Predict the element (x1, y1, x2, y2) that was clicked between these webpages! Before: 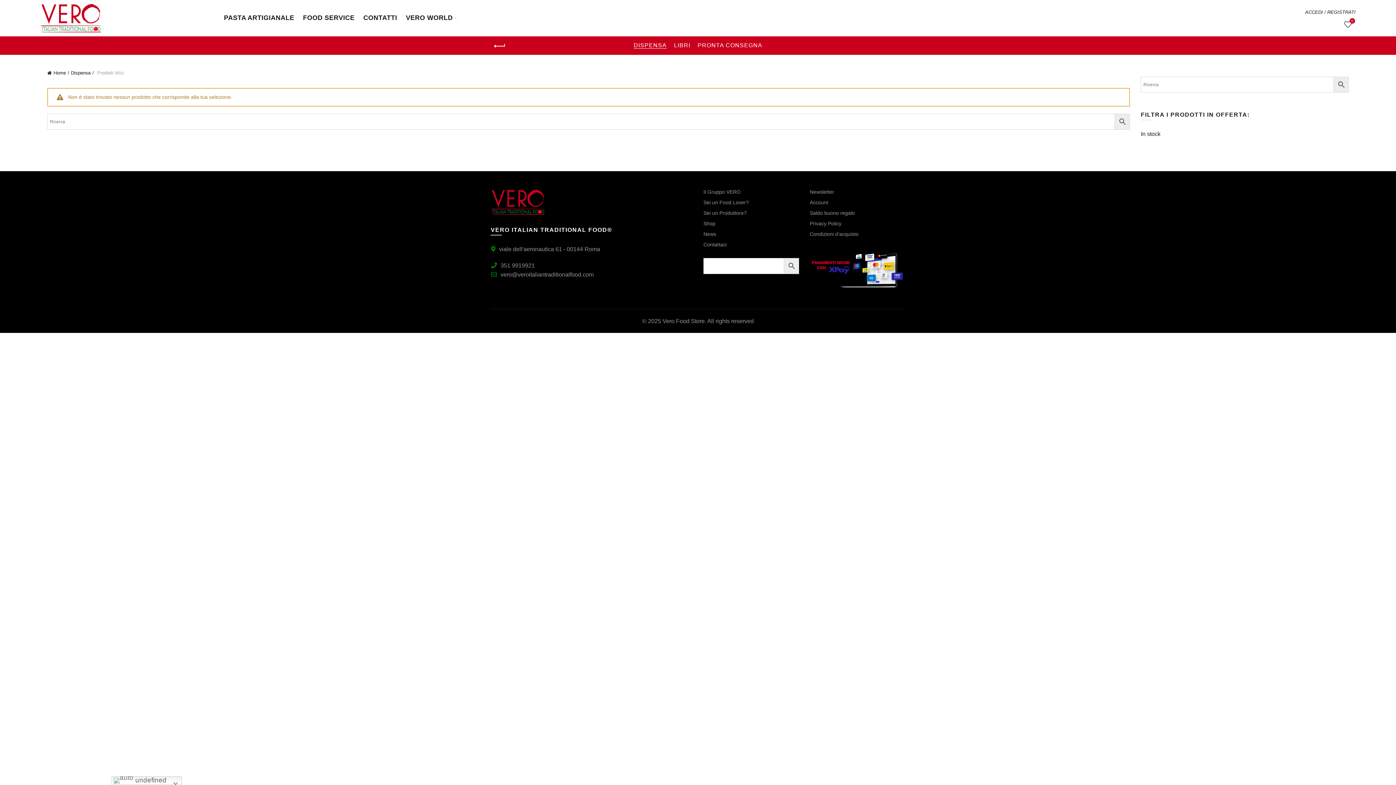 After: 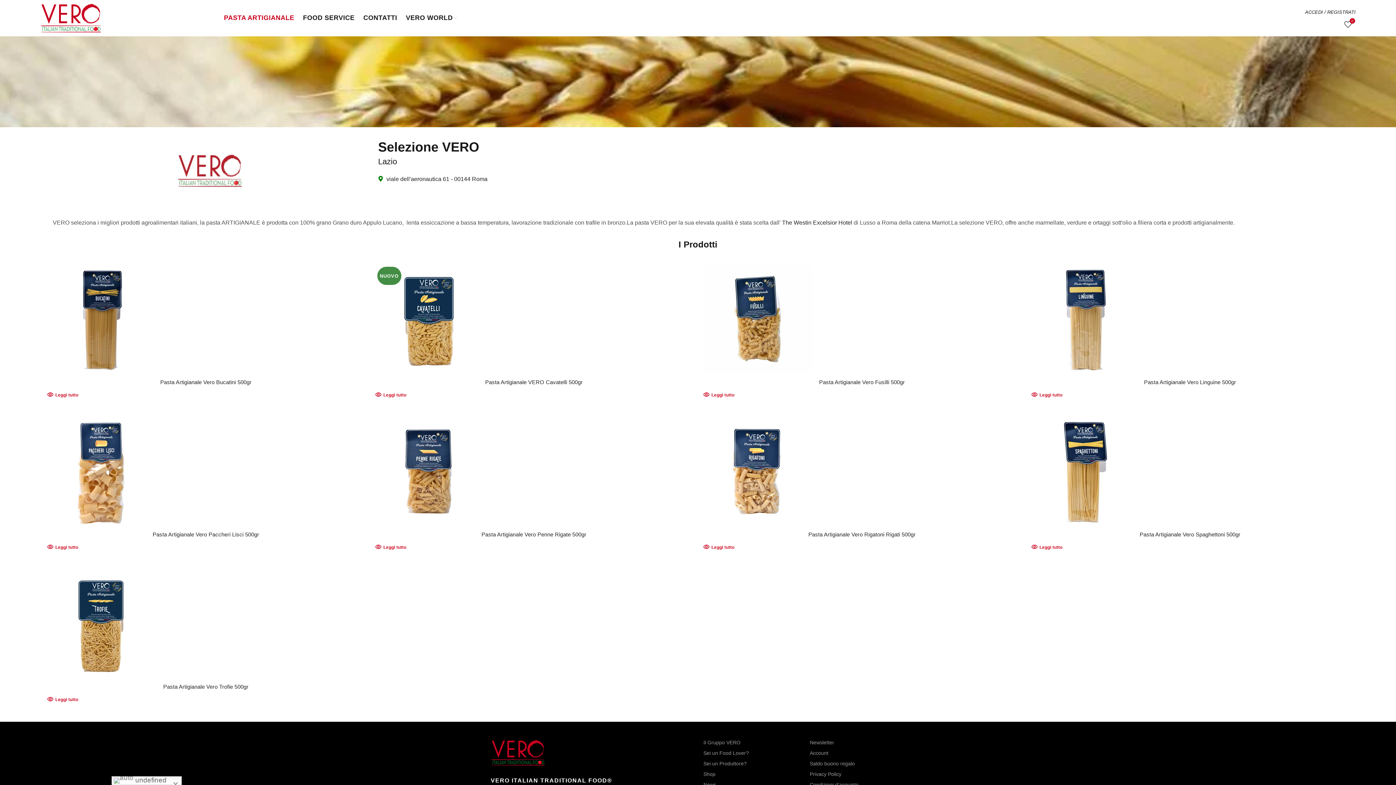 Action: label: PASTA ARTIGIANALE bbox: (219, 0, 299, 35)